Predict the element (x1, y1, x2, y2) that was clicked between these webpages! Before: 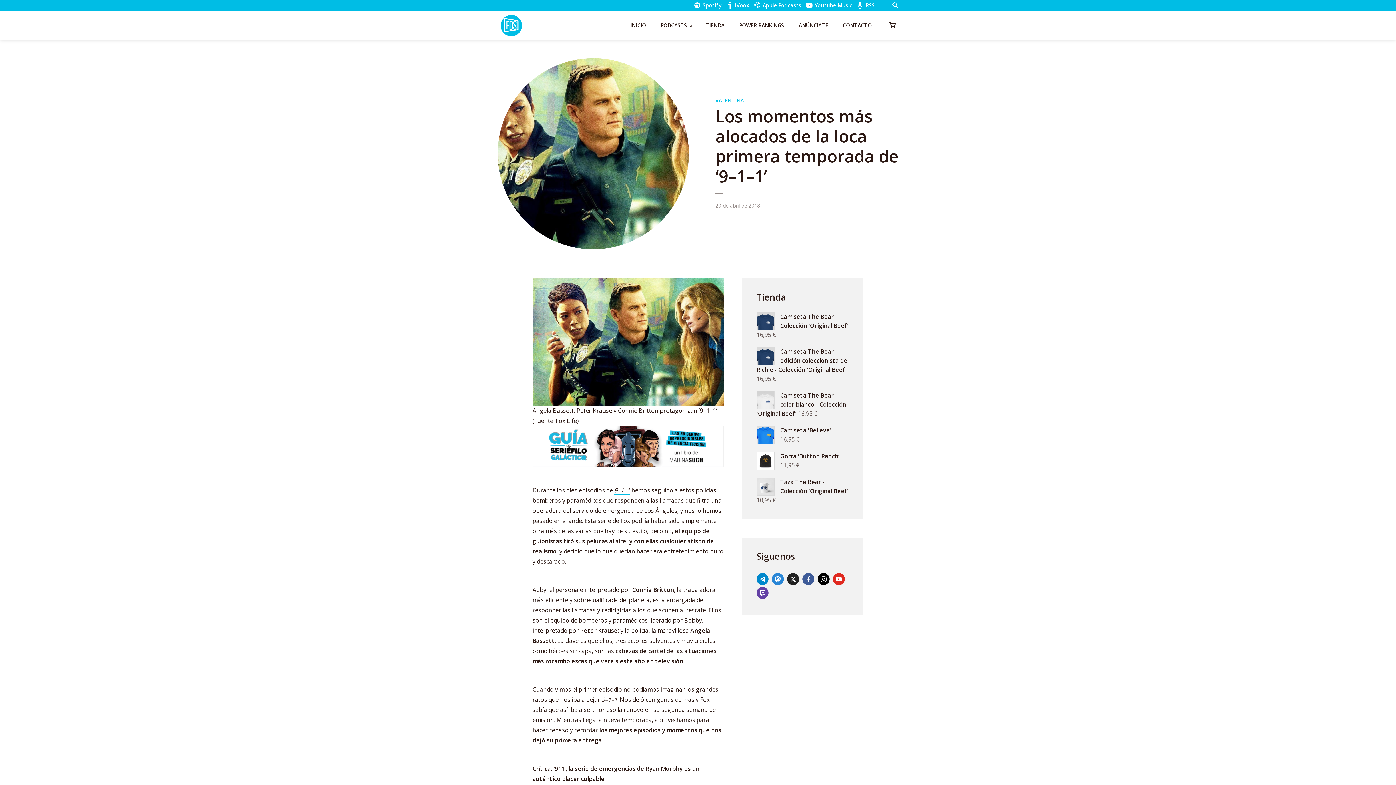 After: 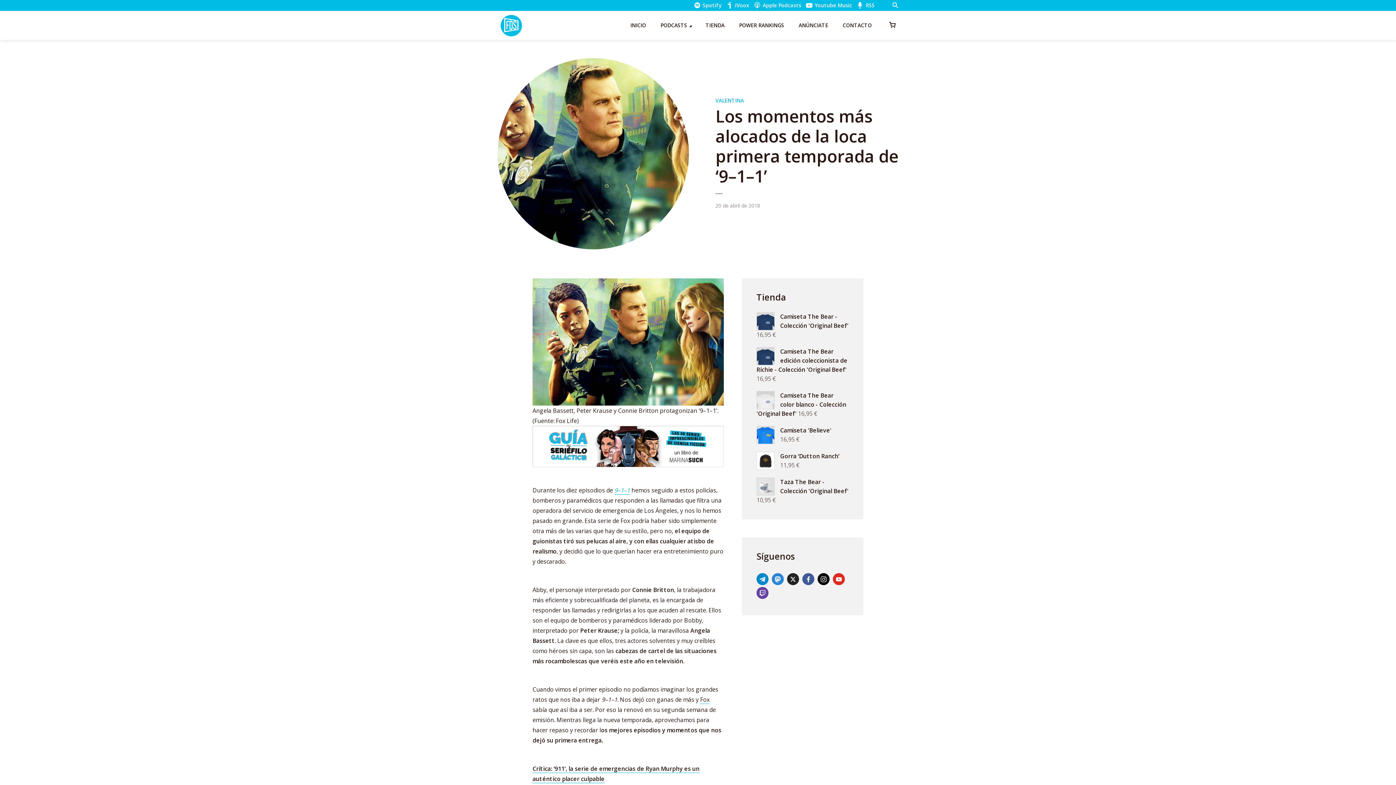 Action: bbox: (614, 486, 630, 495) label: 9–1–1